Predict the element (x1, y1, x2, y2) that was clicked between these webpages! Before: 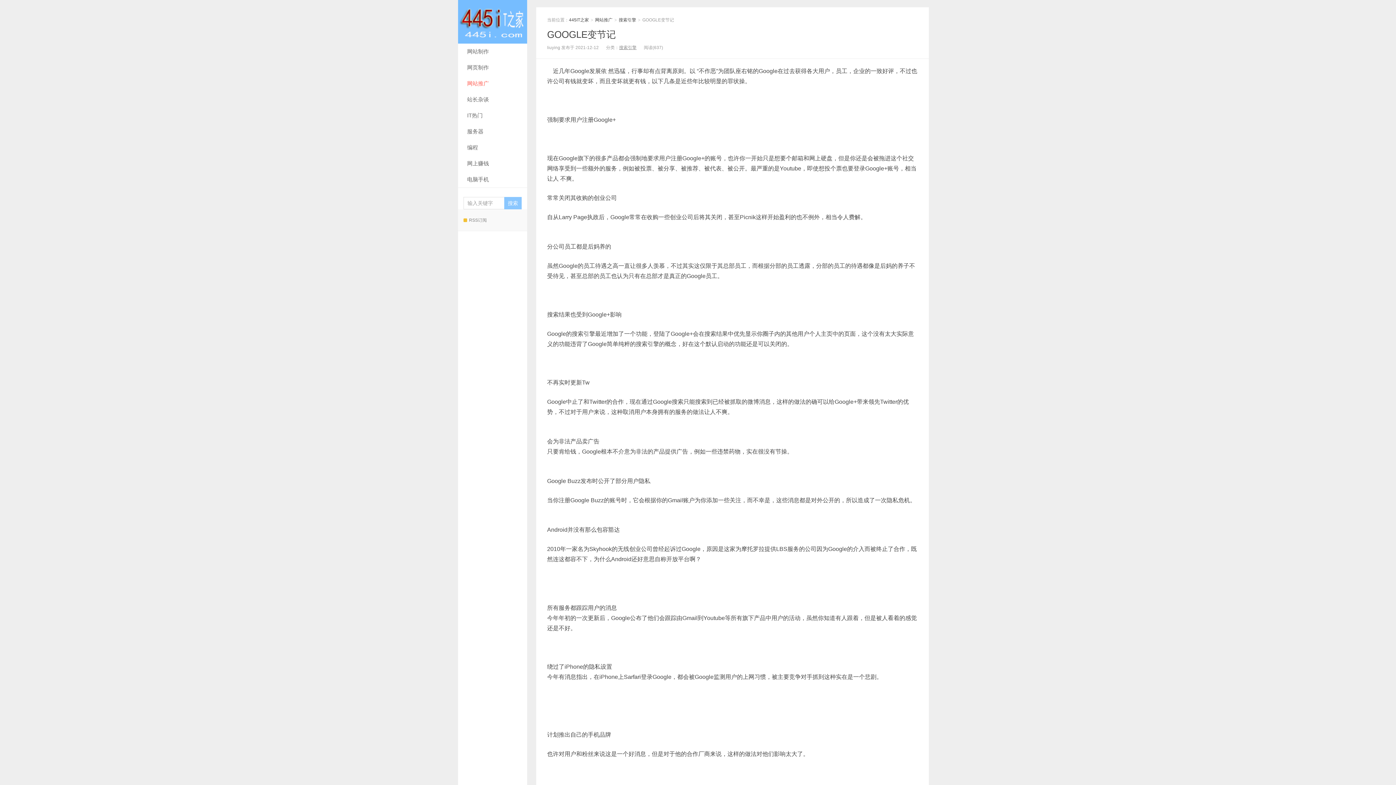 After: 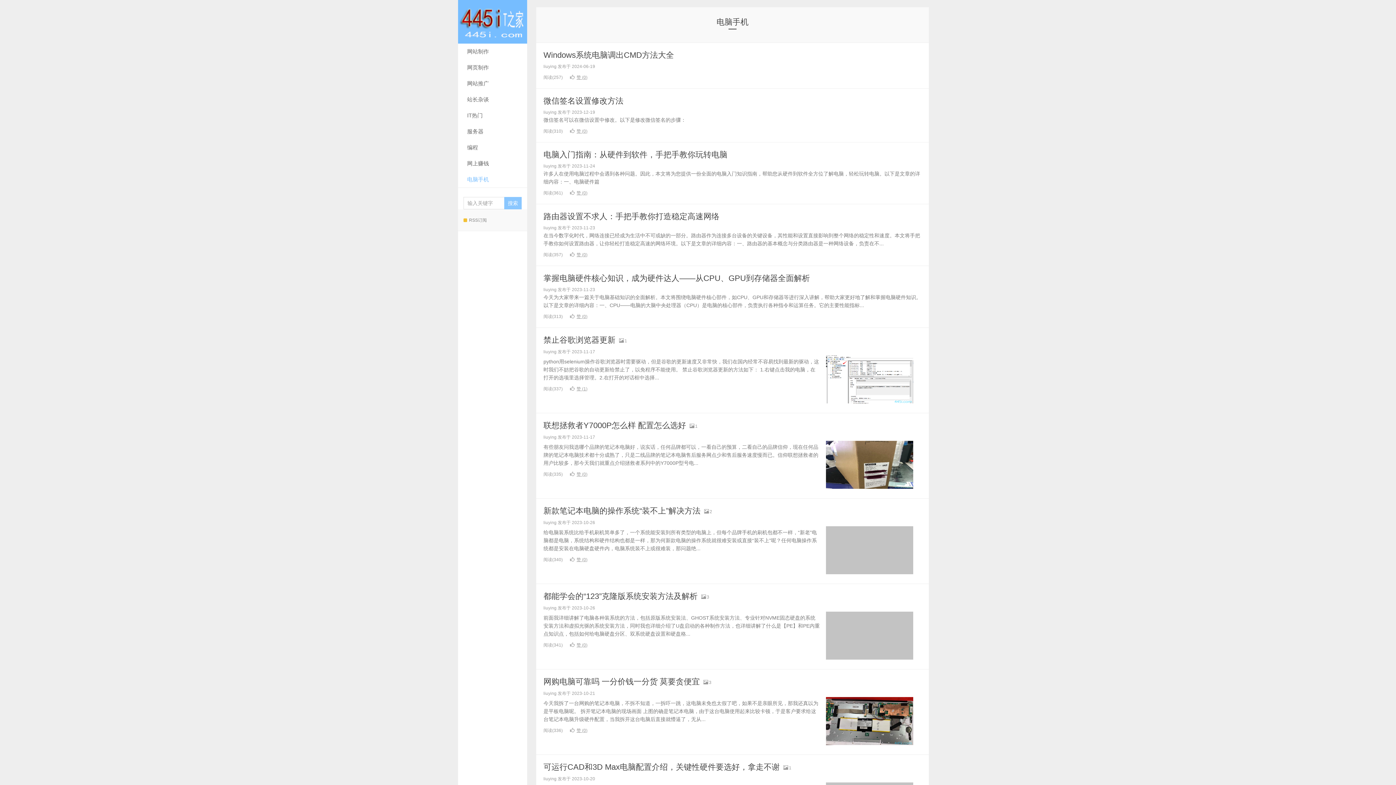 Action: label: 电脑手机 bbox: (458, 171, 527, 187)